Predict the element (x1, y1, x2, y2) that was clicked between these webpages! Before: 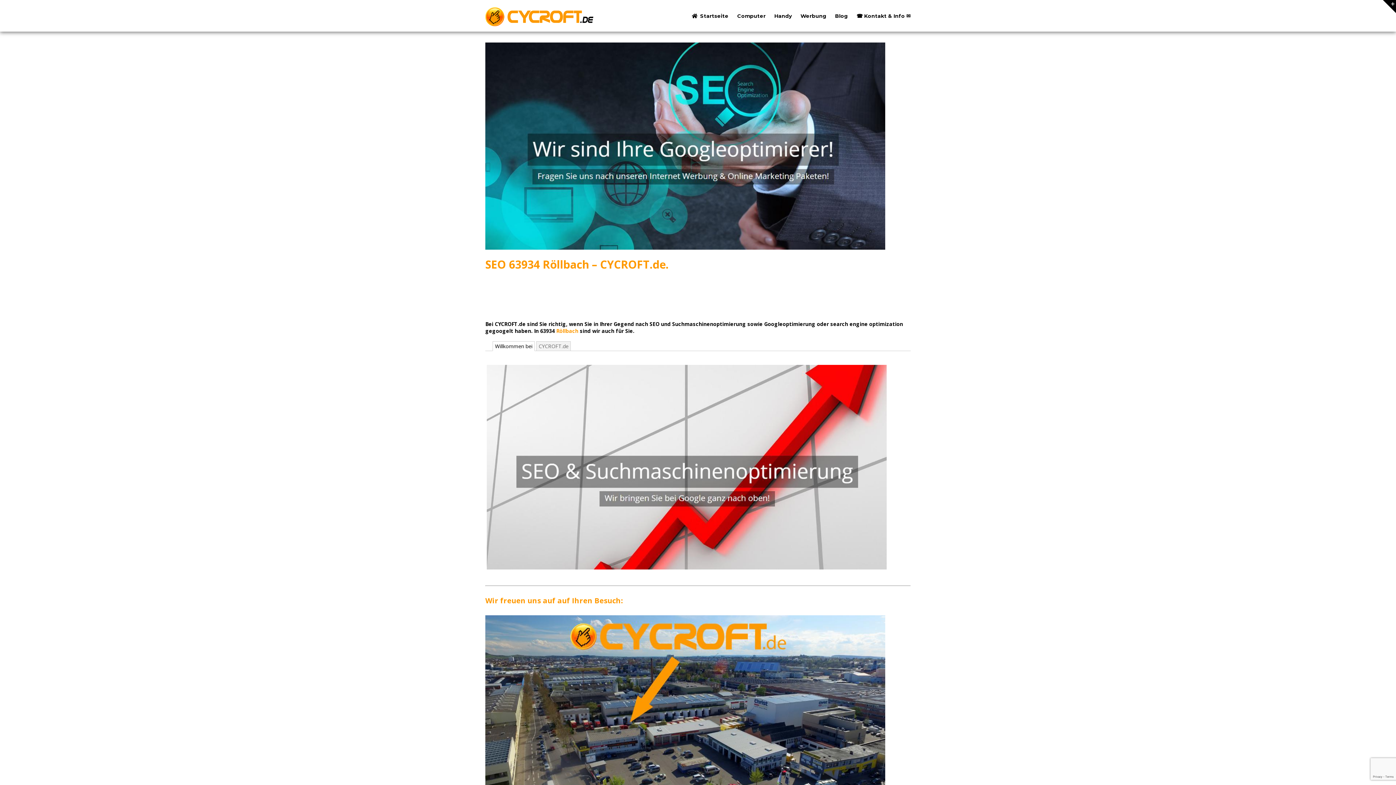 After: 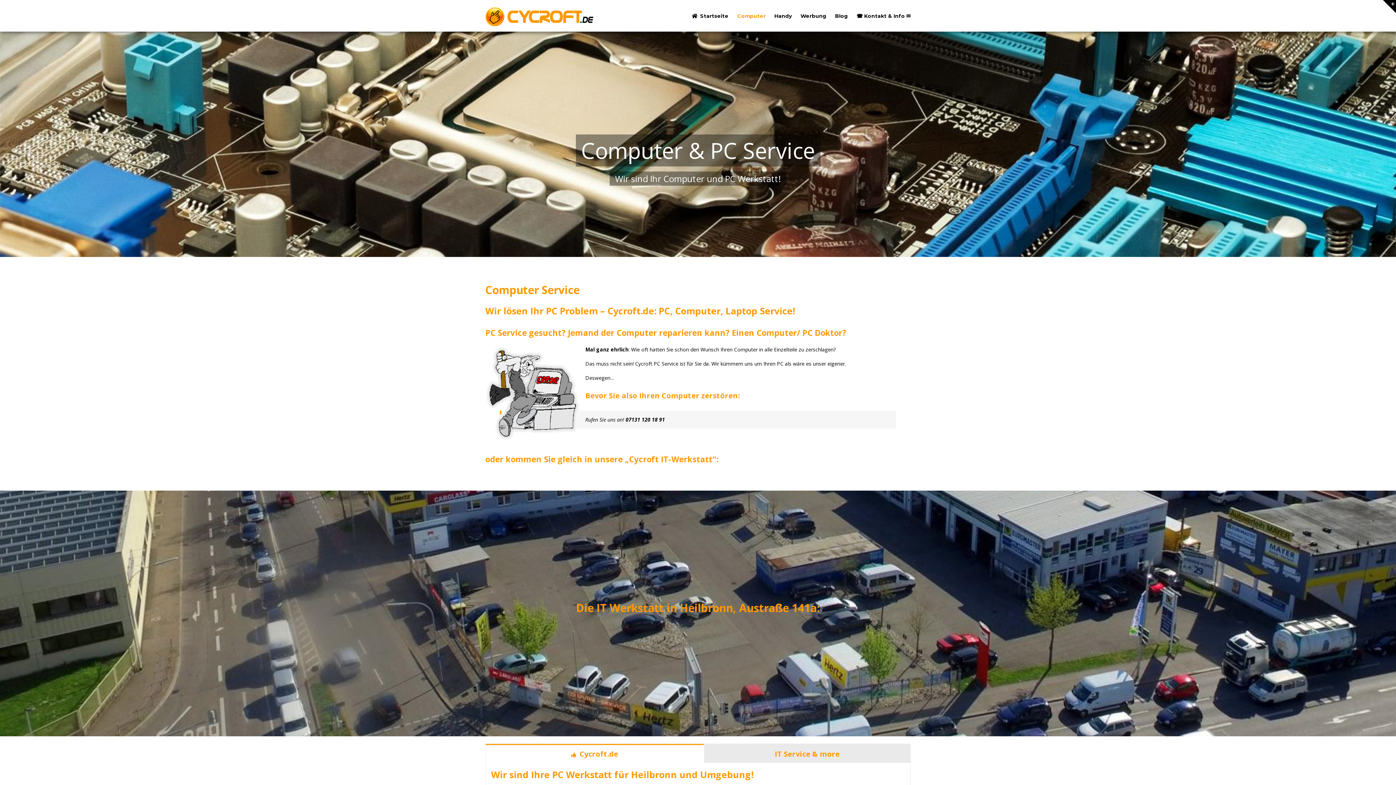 Action: label: Computer bbox: (737, 0, 765, 31)